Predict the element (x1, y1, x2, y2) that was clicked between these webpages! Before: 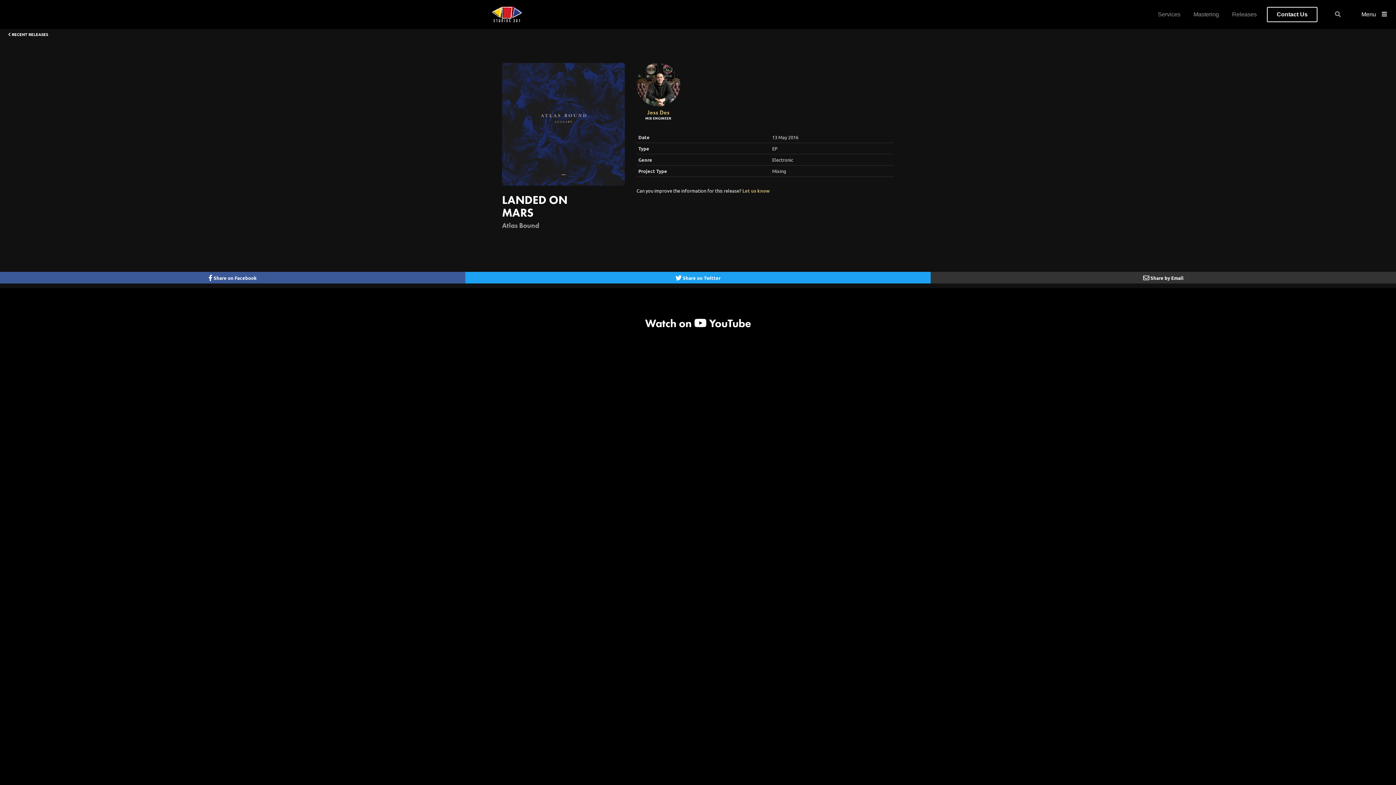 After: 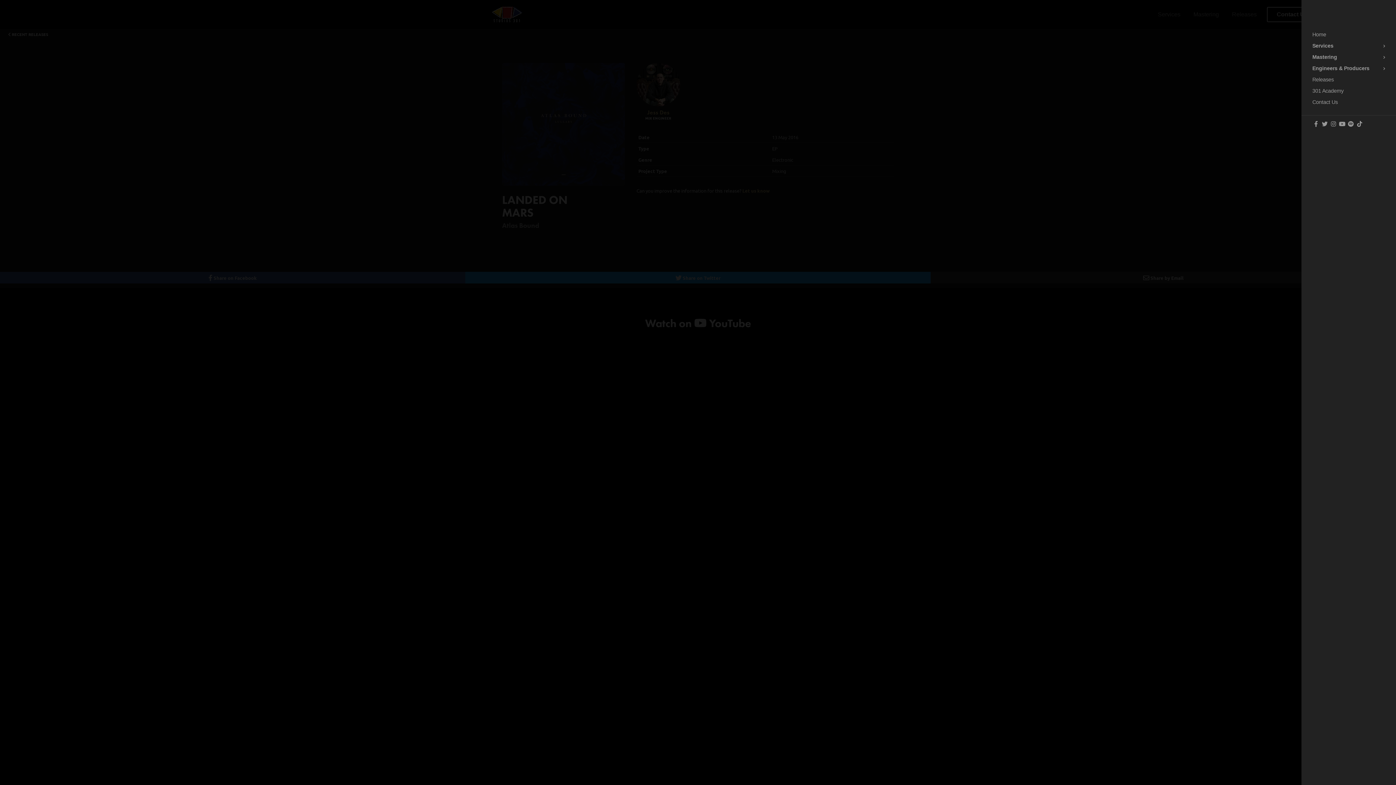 Action: label: Menu bbox: (1352, 0, 1396, 29)